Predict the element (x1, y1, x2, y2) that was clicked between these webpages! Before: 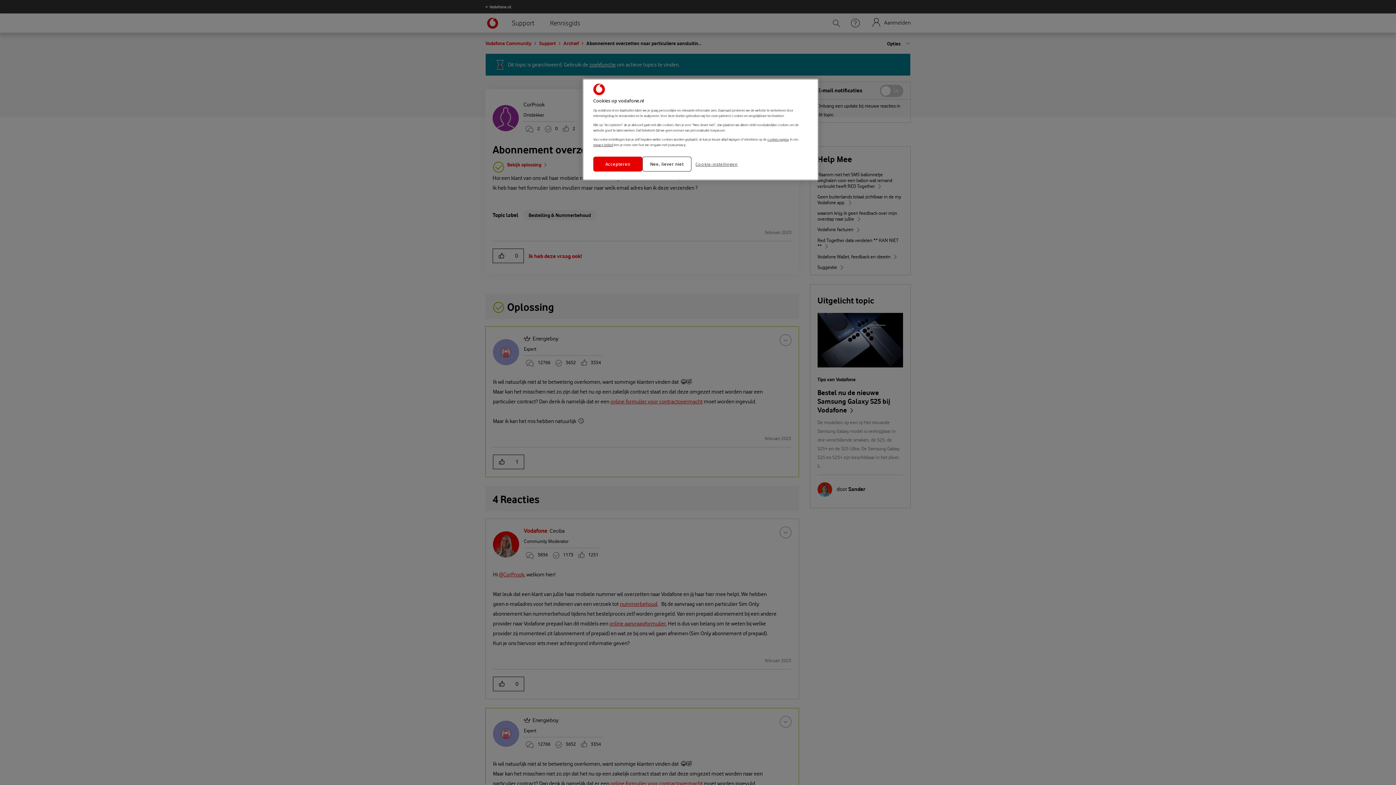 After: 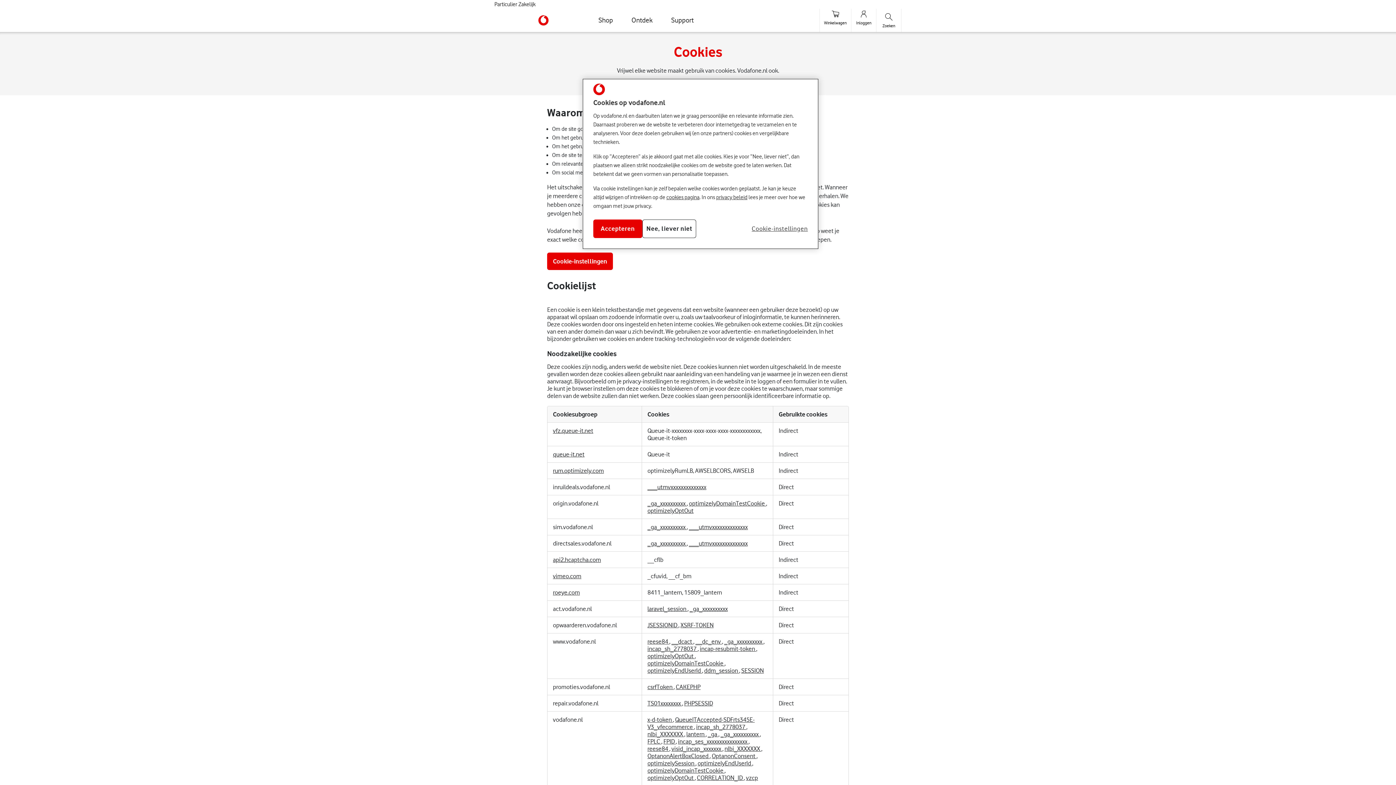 Action: bbox: (767, 137, 788, 141) label: cookies pagina